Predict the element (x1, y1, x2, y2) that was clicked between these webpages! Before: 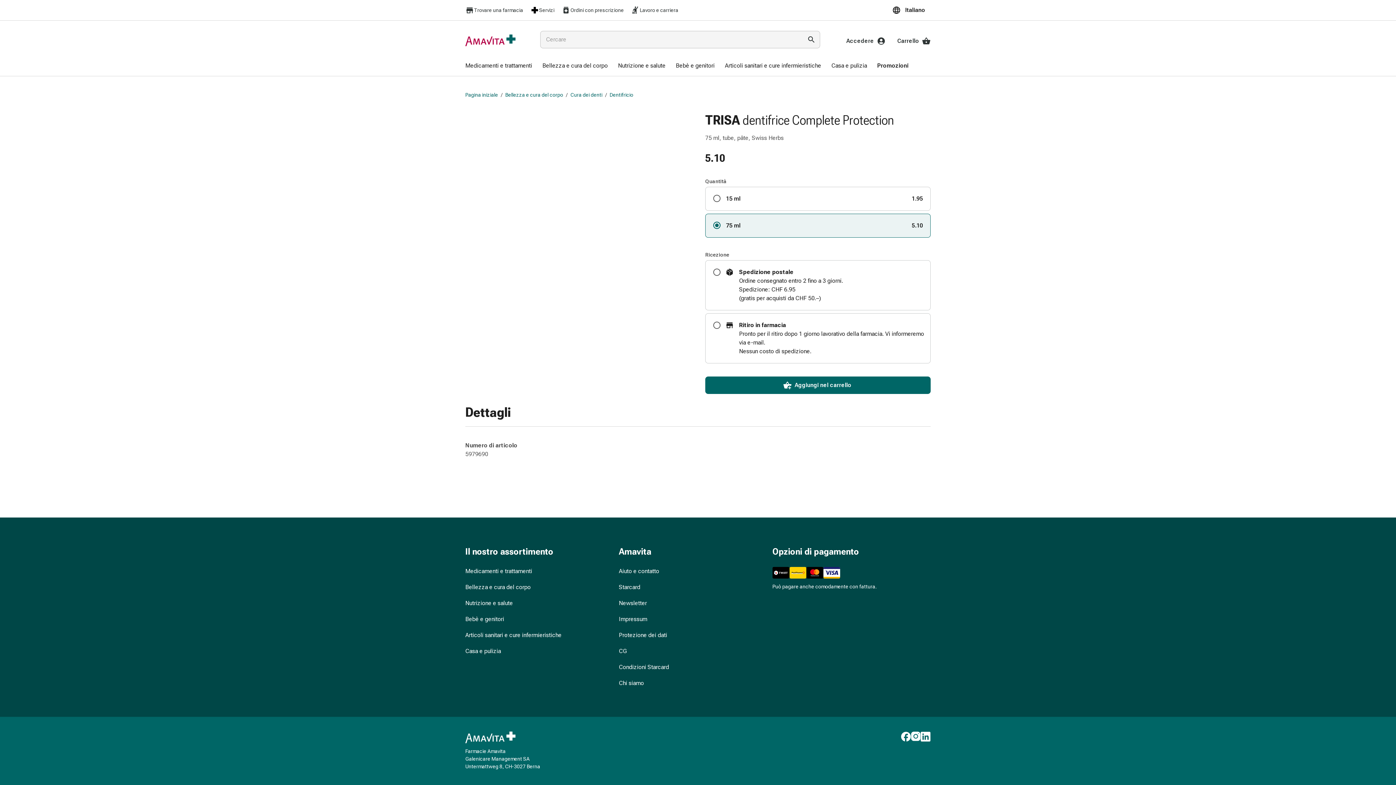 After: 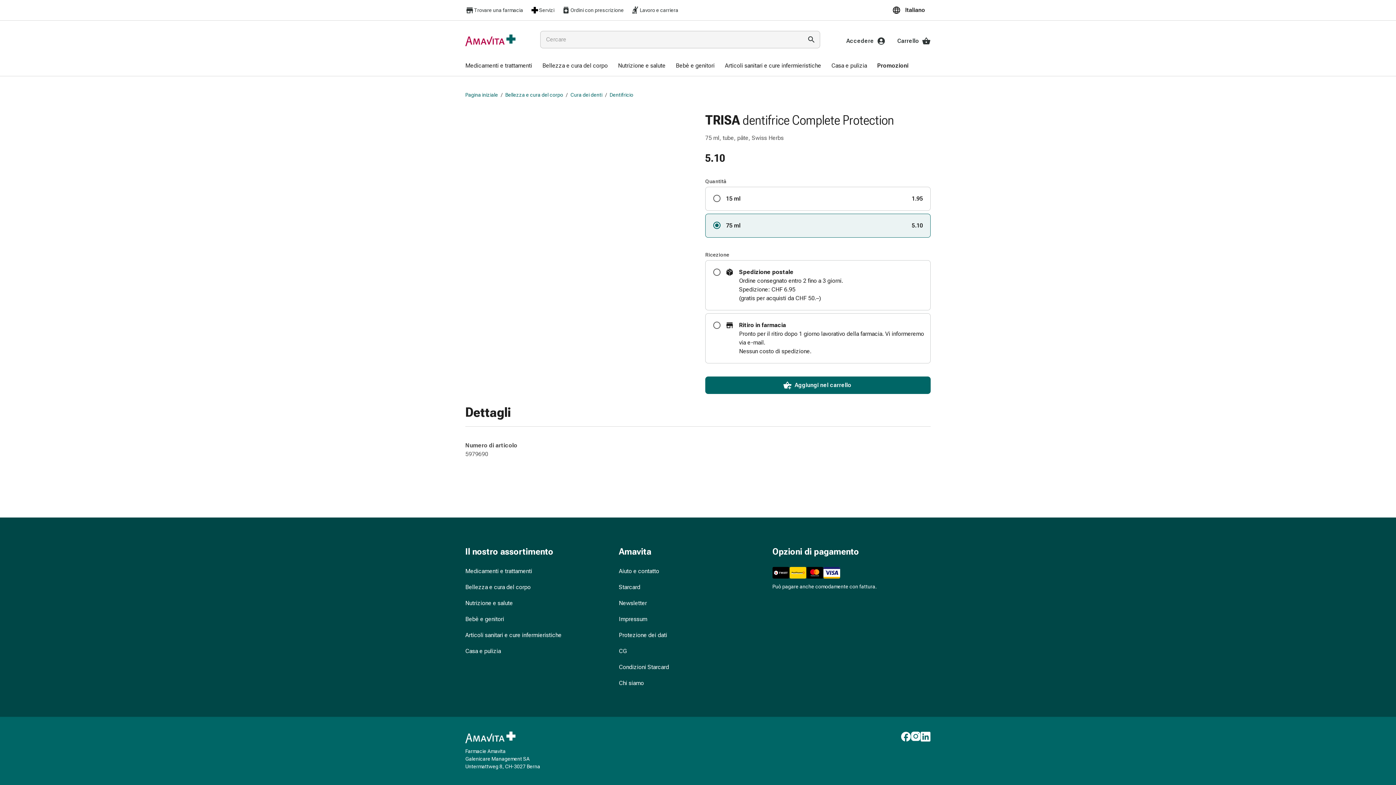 Action: label: https://www.linkedin.com/company/amavita-apotheke bbox: (920, 732, 930, 742)